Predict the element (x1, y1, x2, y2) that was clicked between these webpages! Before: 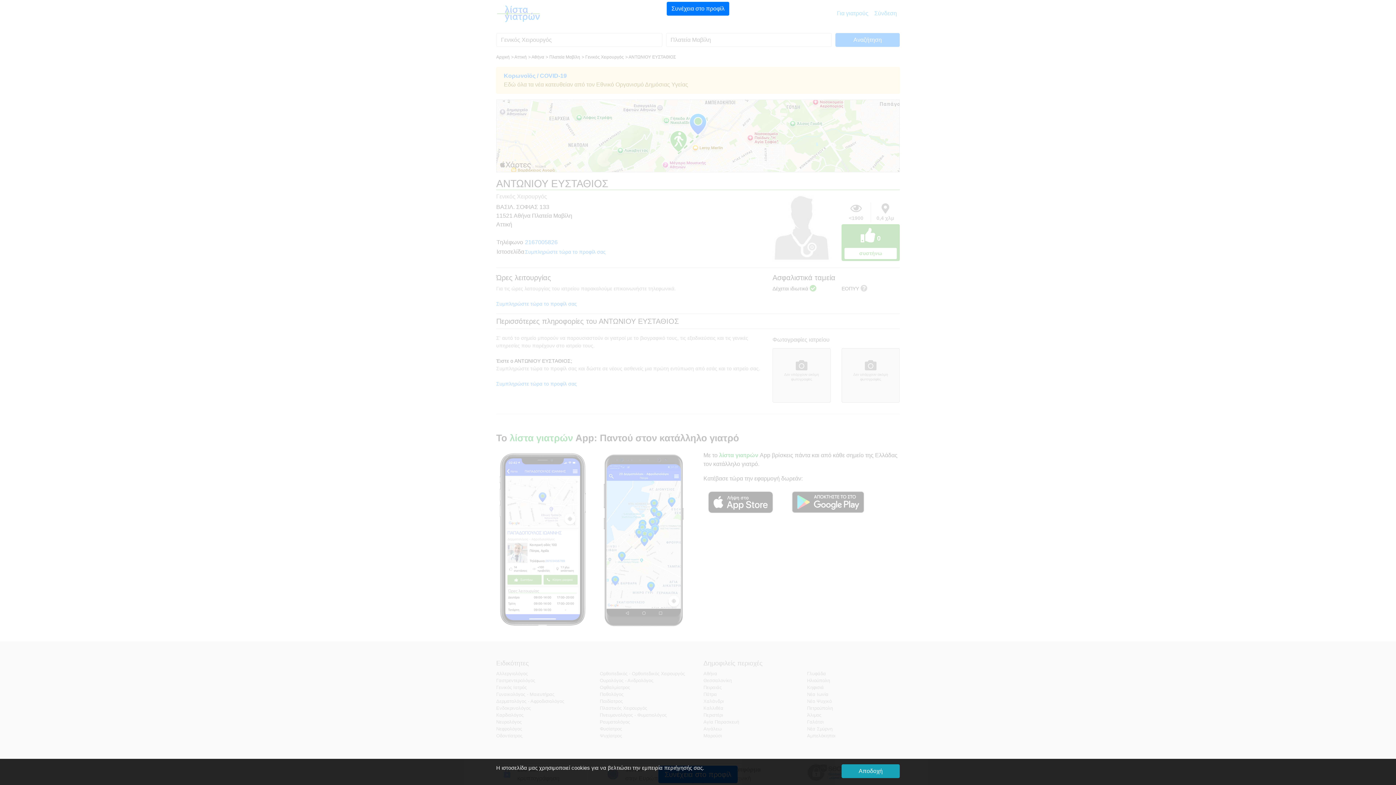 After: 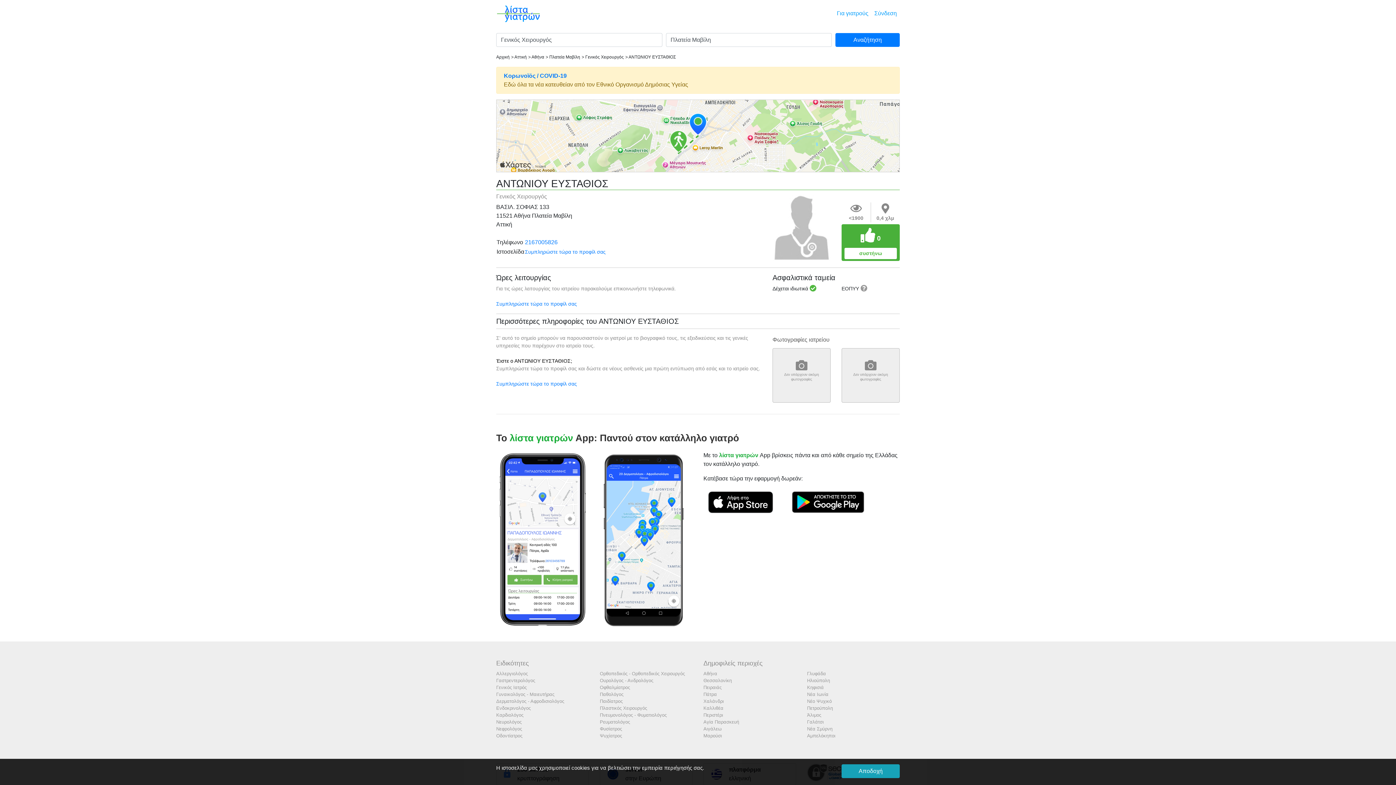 Action: label: Συνέχεια στο προφίλ bbox: (666, 1, 729, 15)